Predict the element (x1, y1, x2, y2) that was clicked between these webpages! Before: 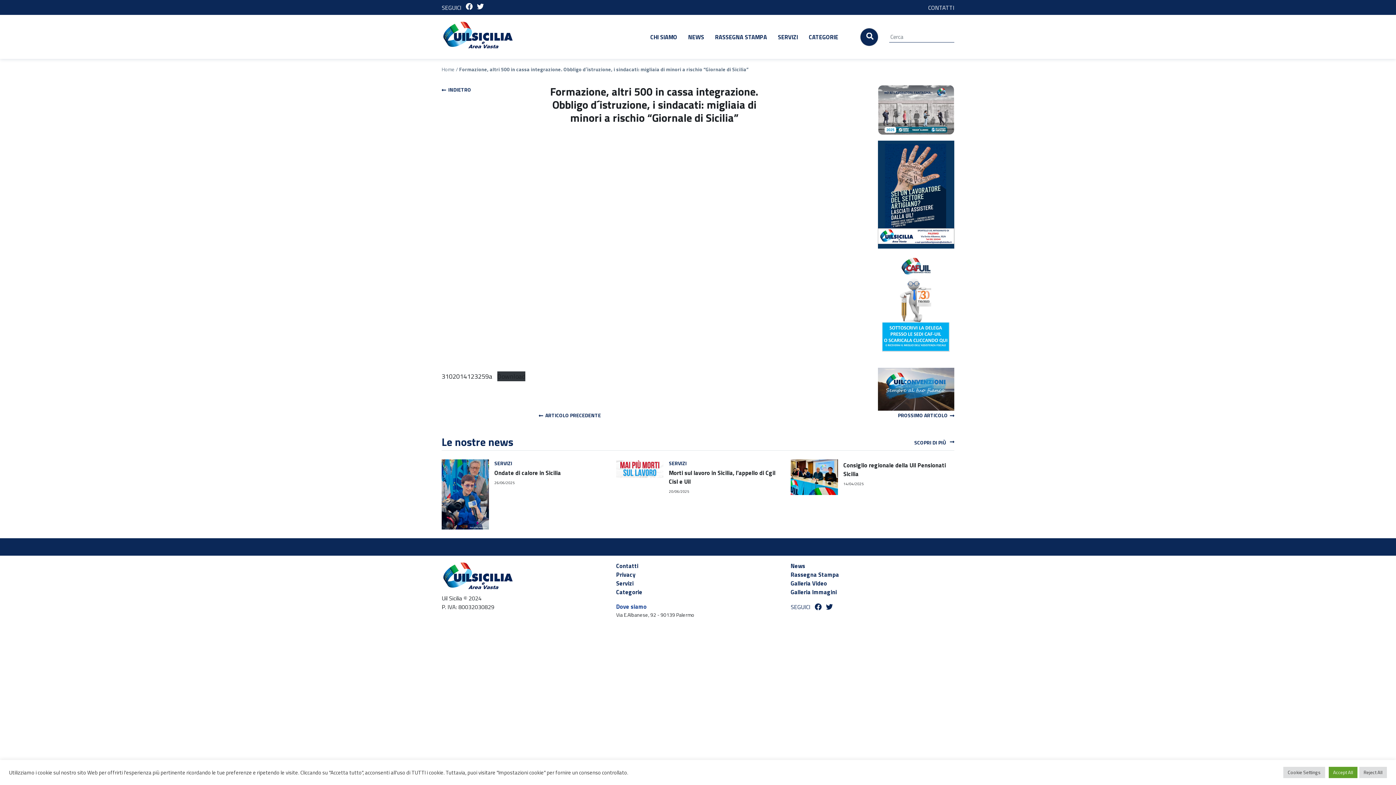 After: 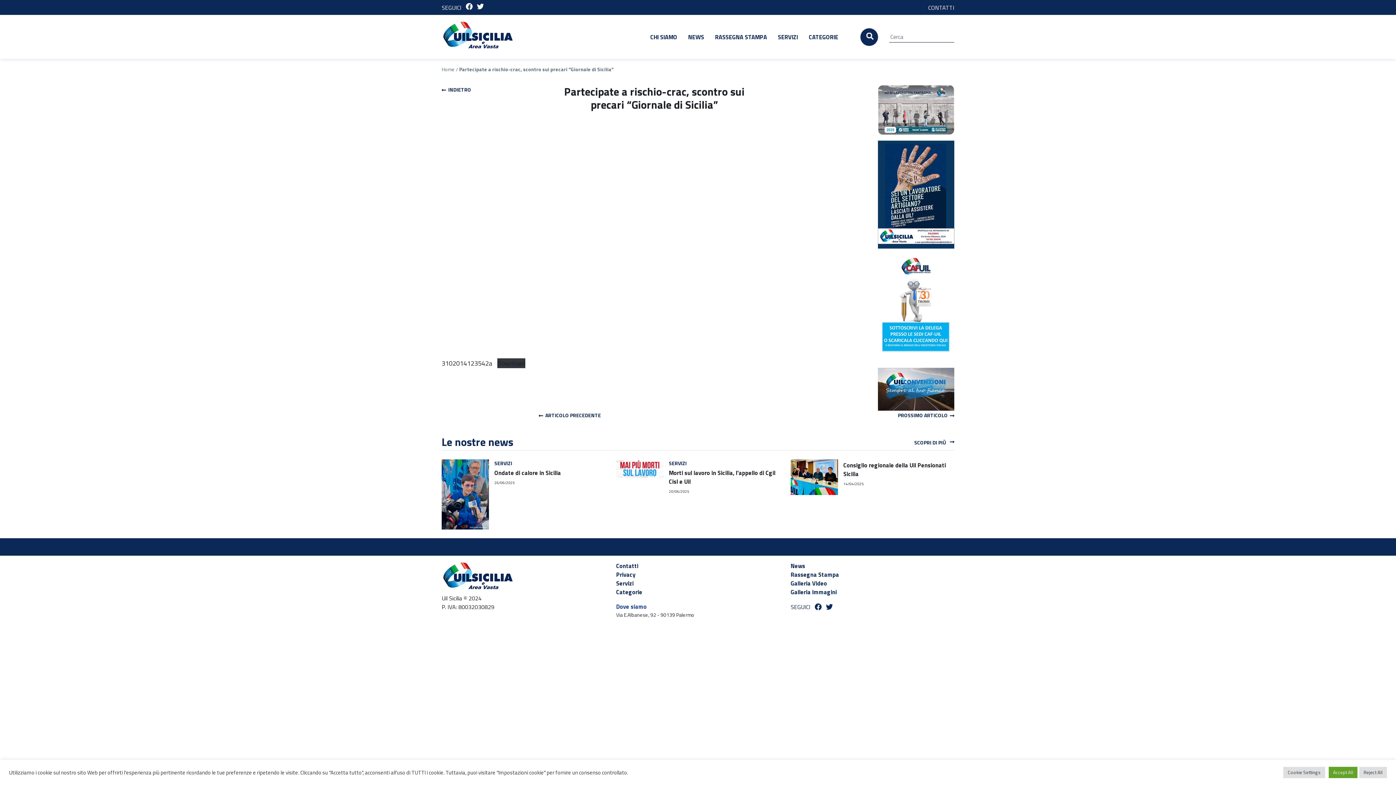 Action: label: PROSSIMO ARTICOLO   bbox: (898, 410, 954, 419)